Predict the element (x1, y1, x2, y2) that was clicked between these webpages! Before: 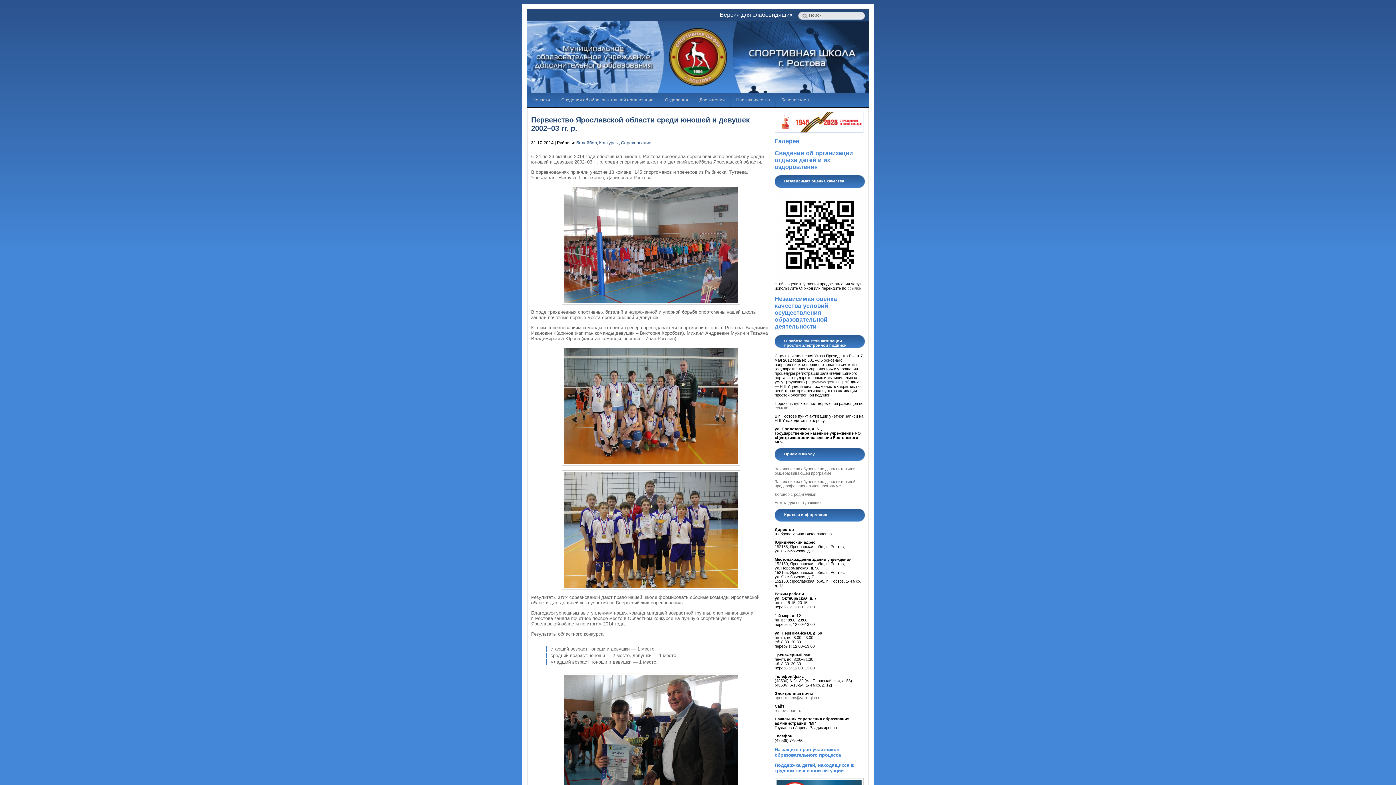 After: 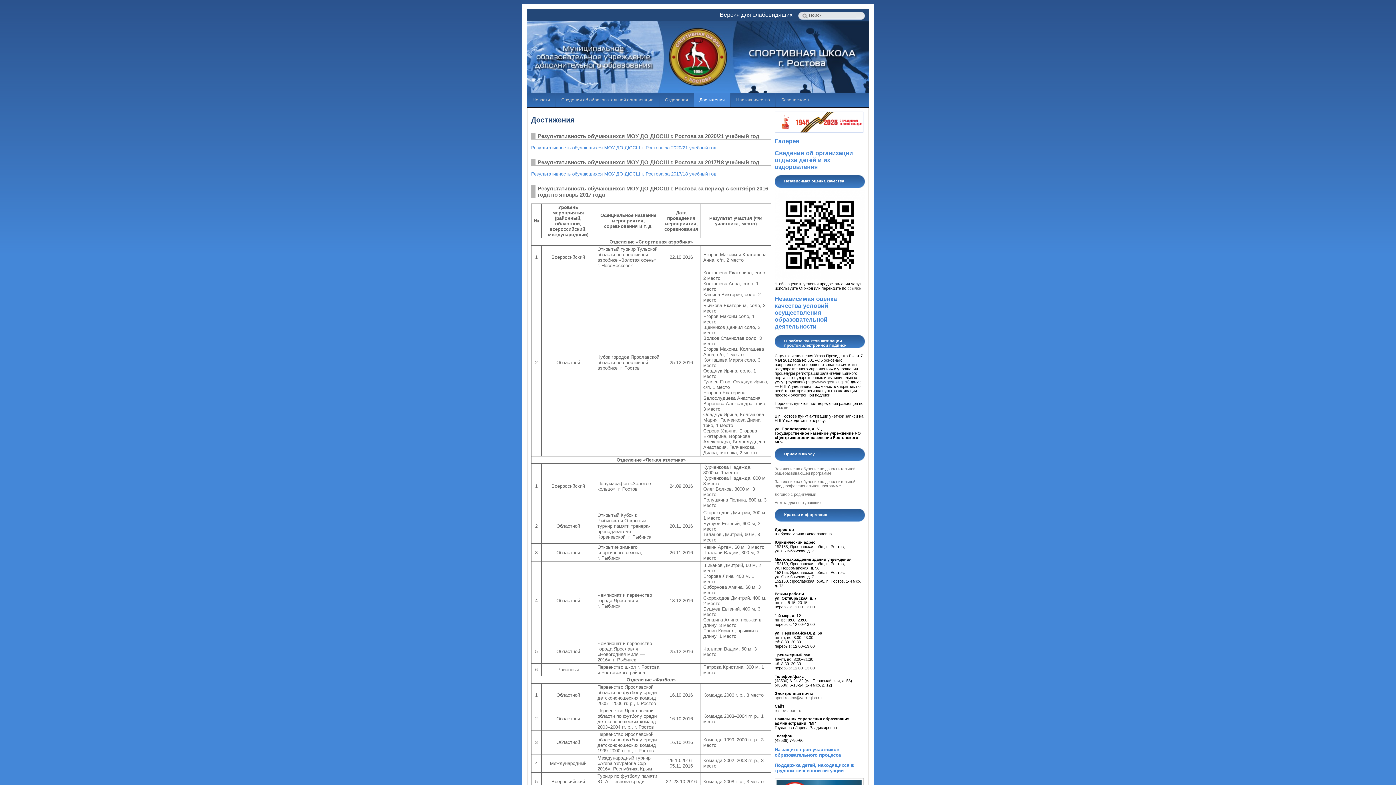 Action: bbox: (694, 93, 730, 107) label: Достижения